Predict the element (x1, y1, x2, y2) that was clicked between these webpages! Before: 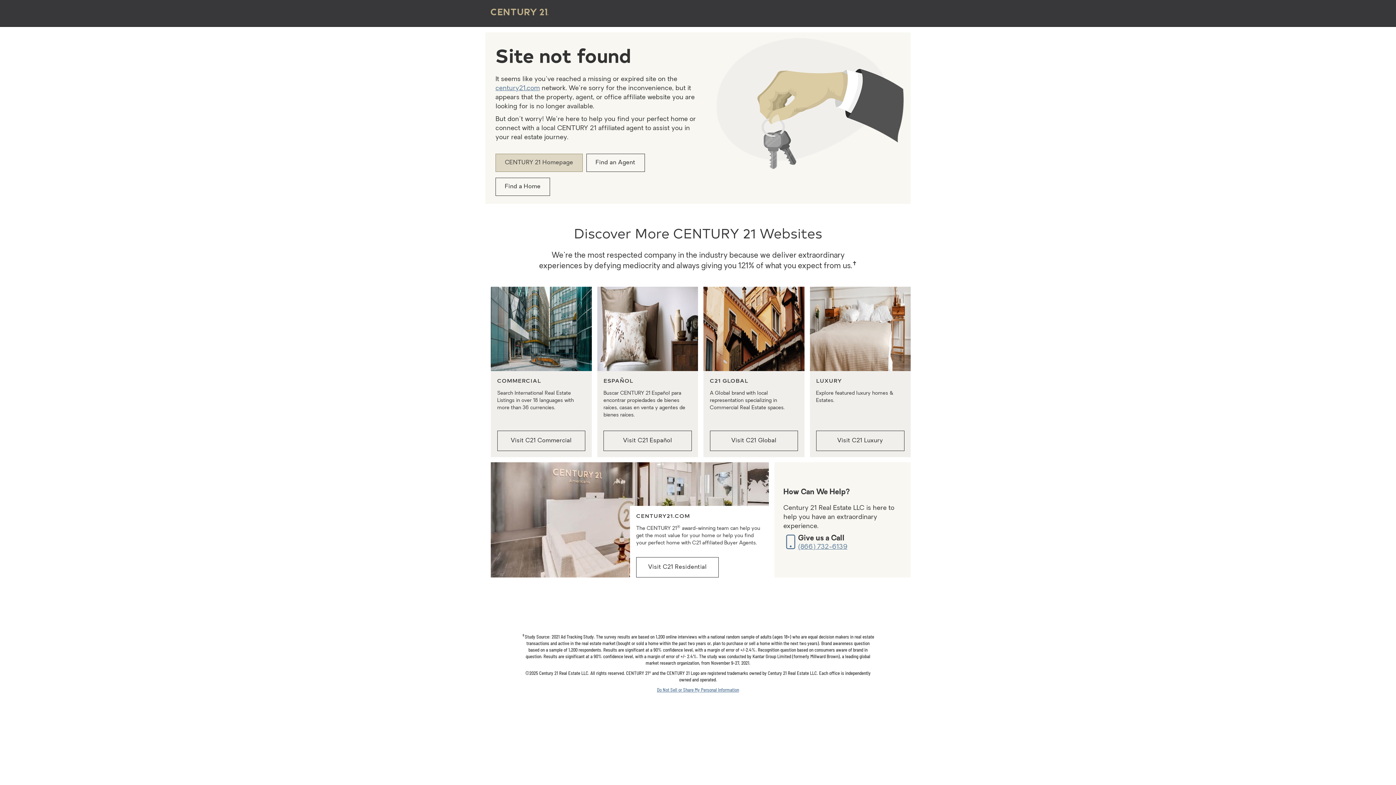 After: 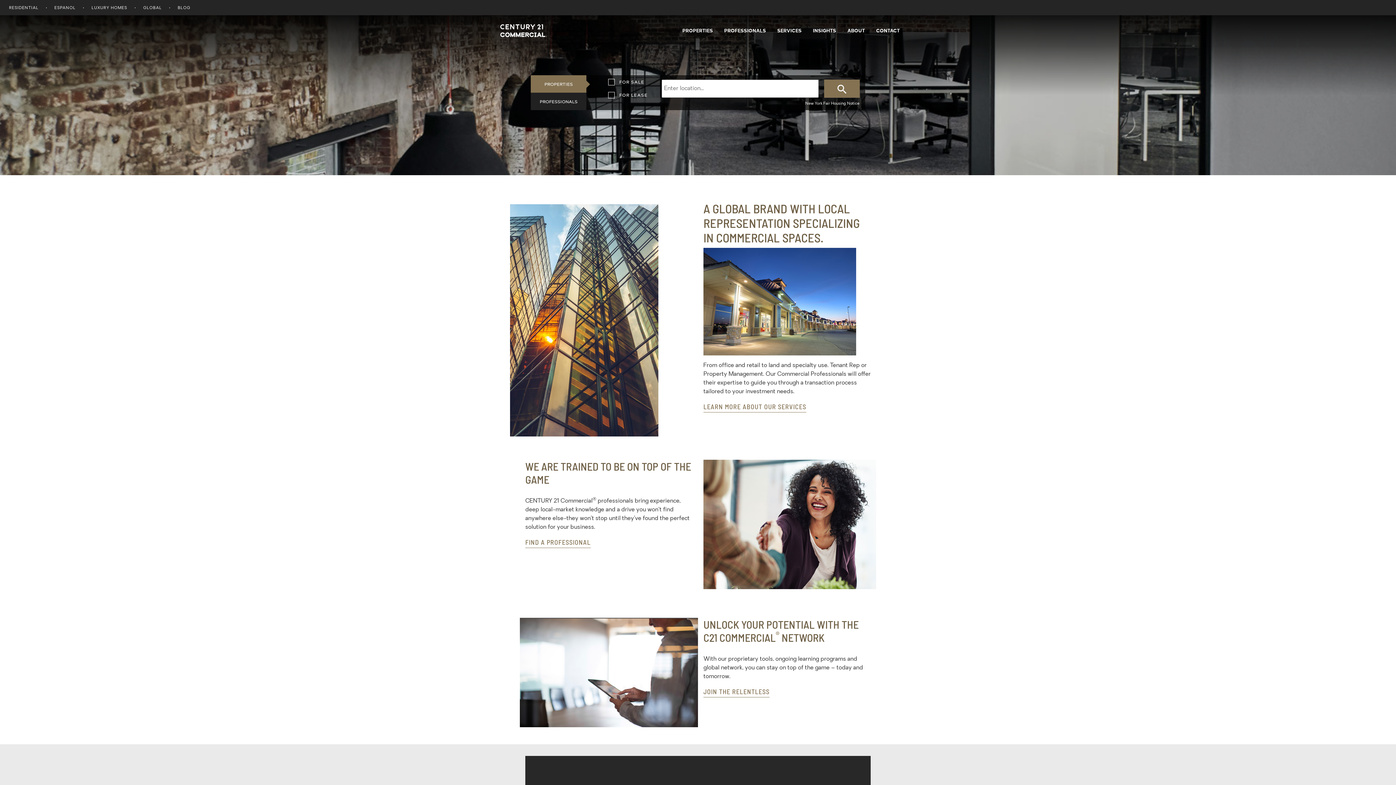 Action: label: Visit C21 Commercial bbox: (497, 430, 585, 451)